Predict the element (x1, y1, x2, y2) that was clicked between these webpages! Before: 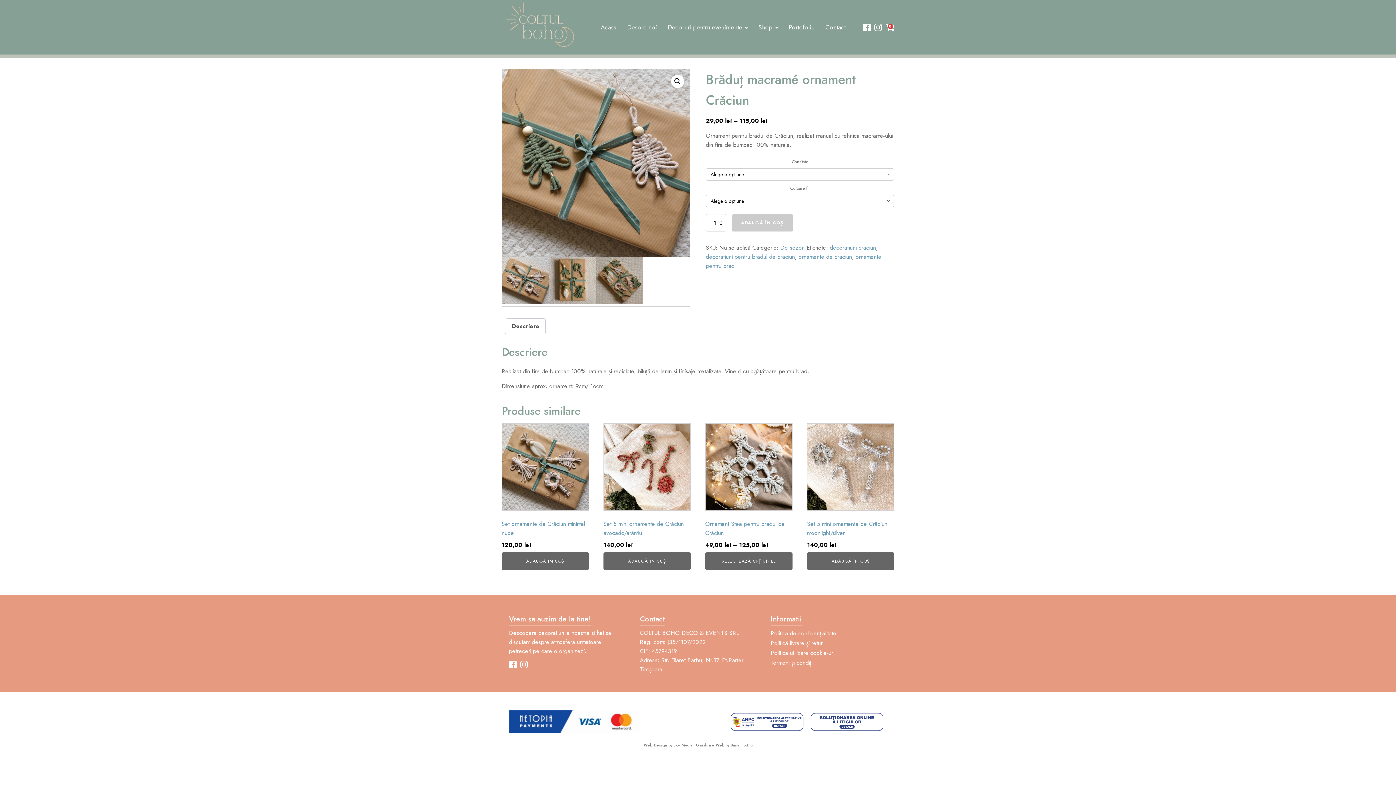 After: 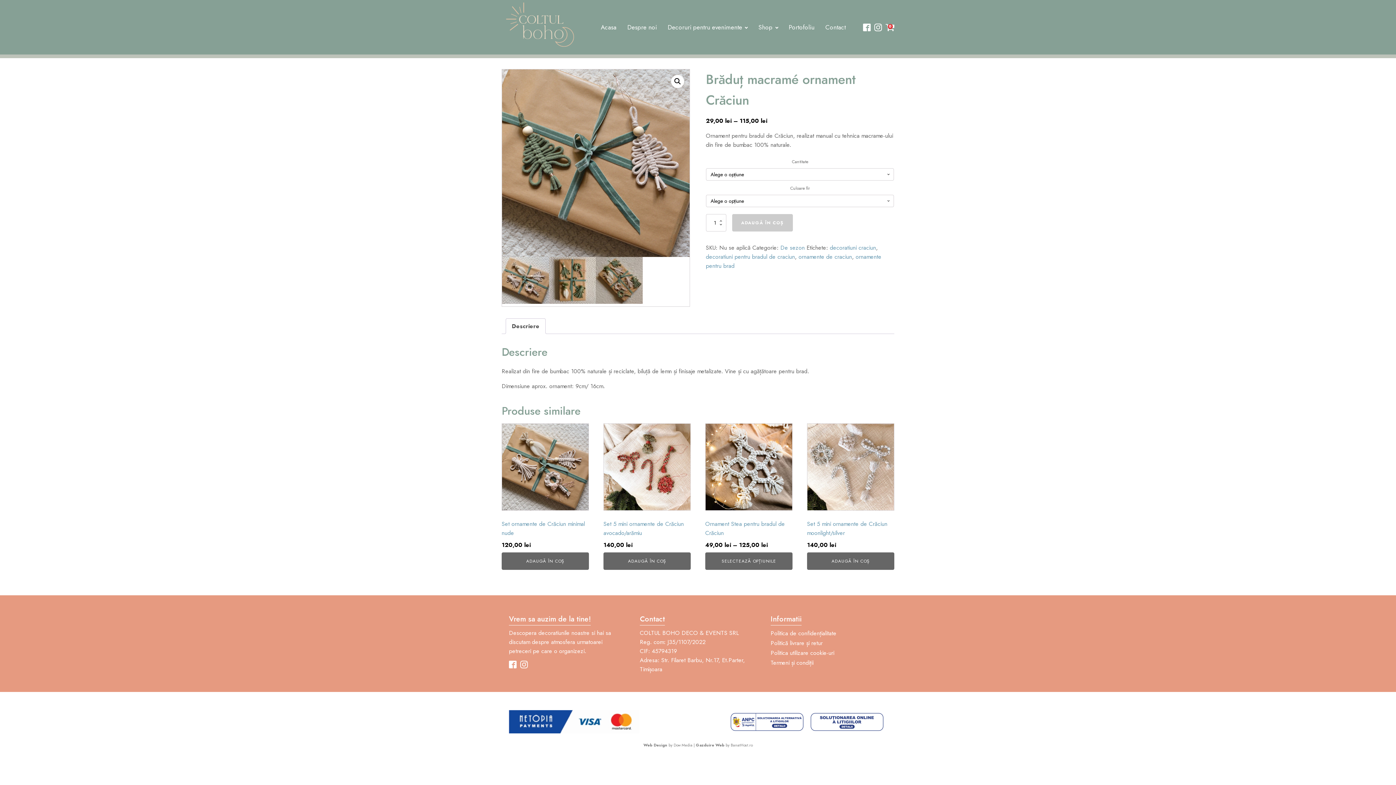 Action: bbox: (509, 661, 516, 668)